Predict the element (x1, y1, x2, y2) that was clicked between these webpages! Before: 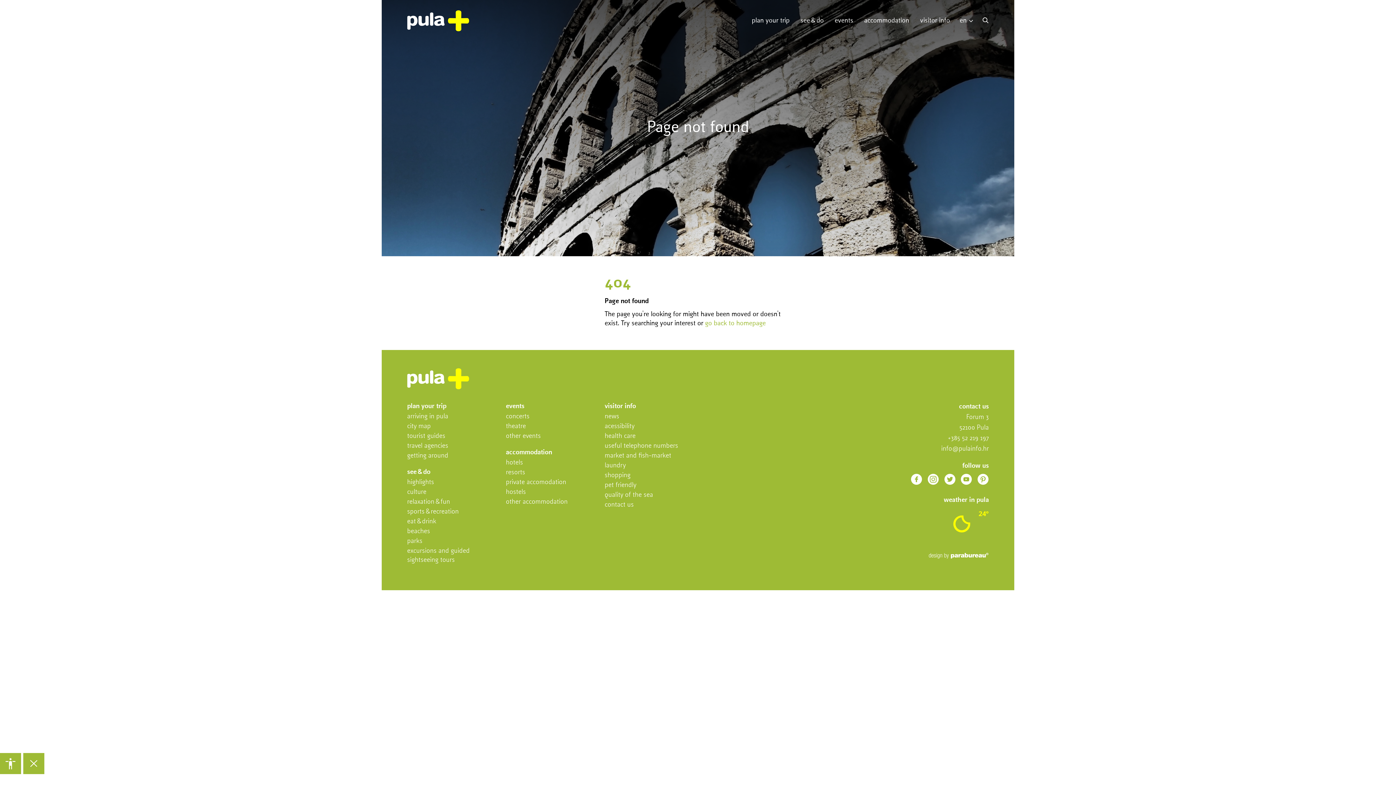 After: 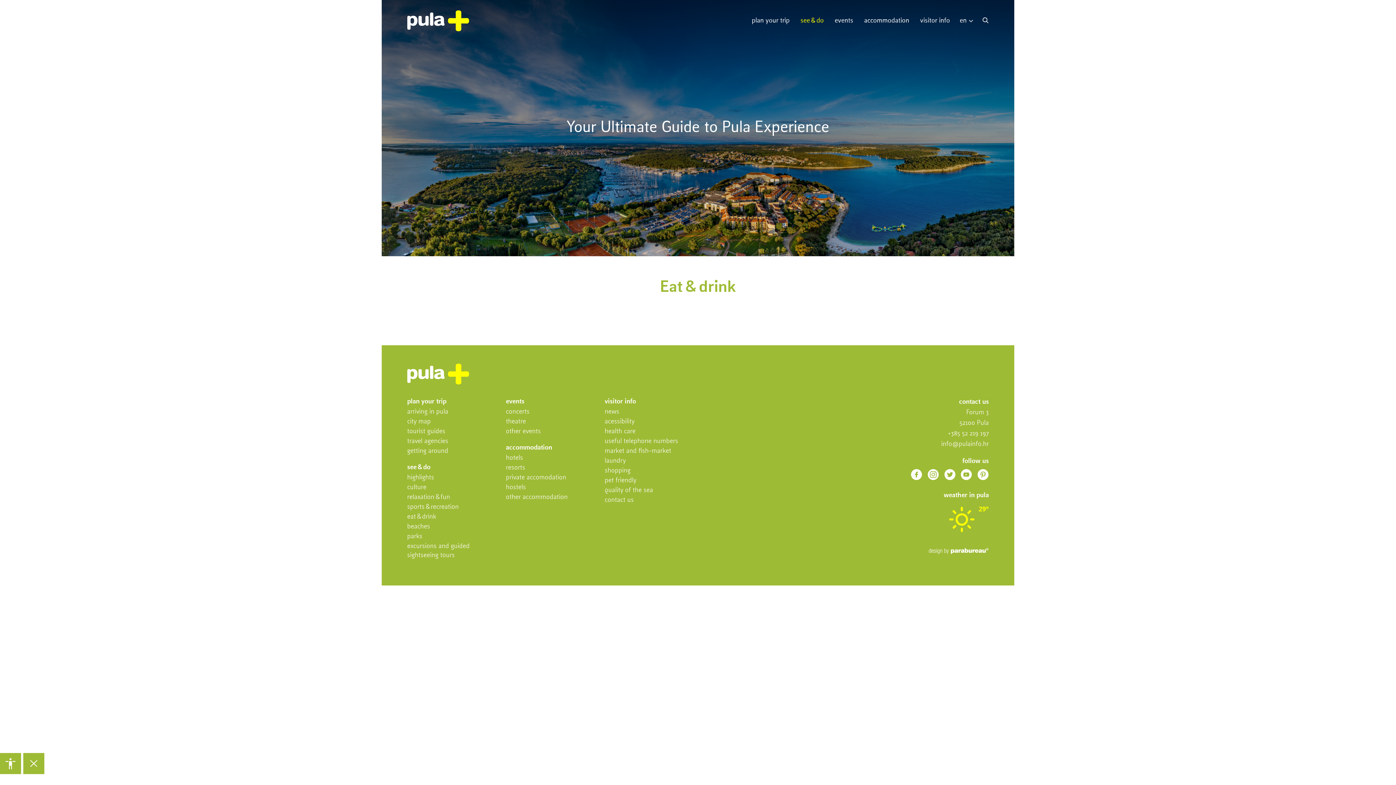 Action: label: eat & drink bbox: (407, 518, 436, 525)